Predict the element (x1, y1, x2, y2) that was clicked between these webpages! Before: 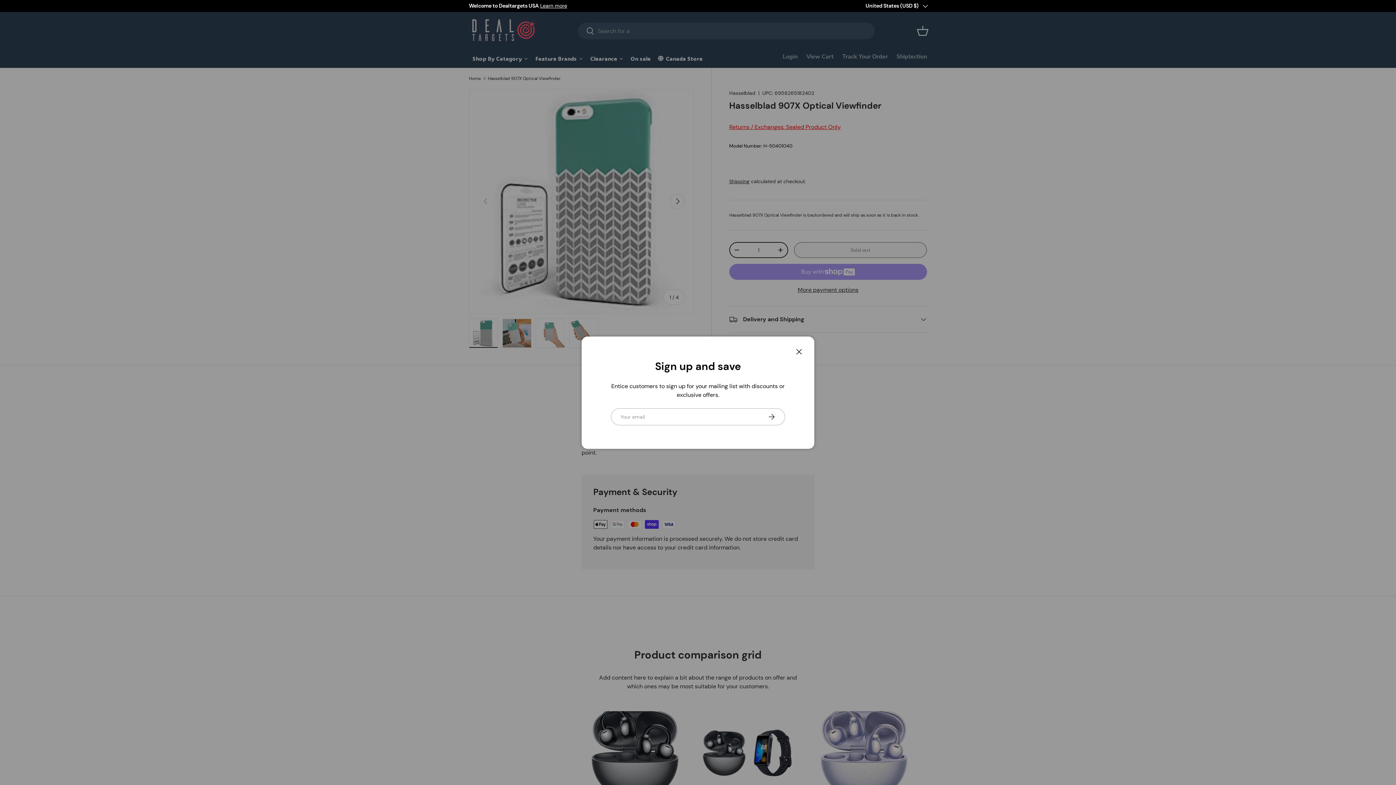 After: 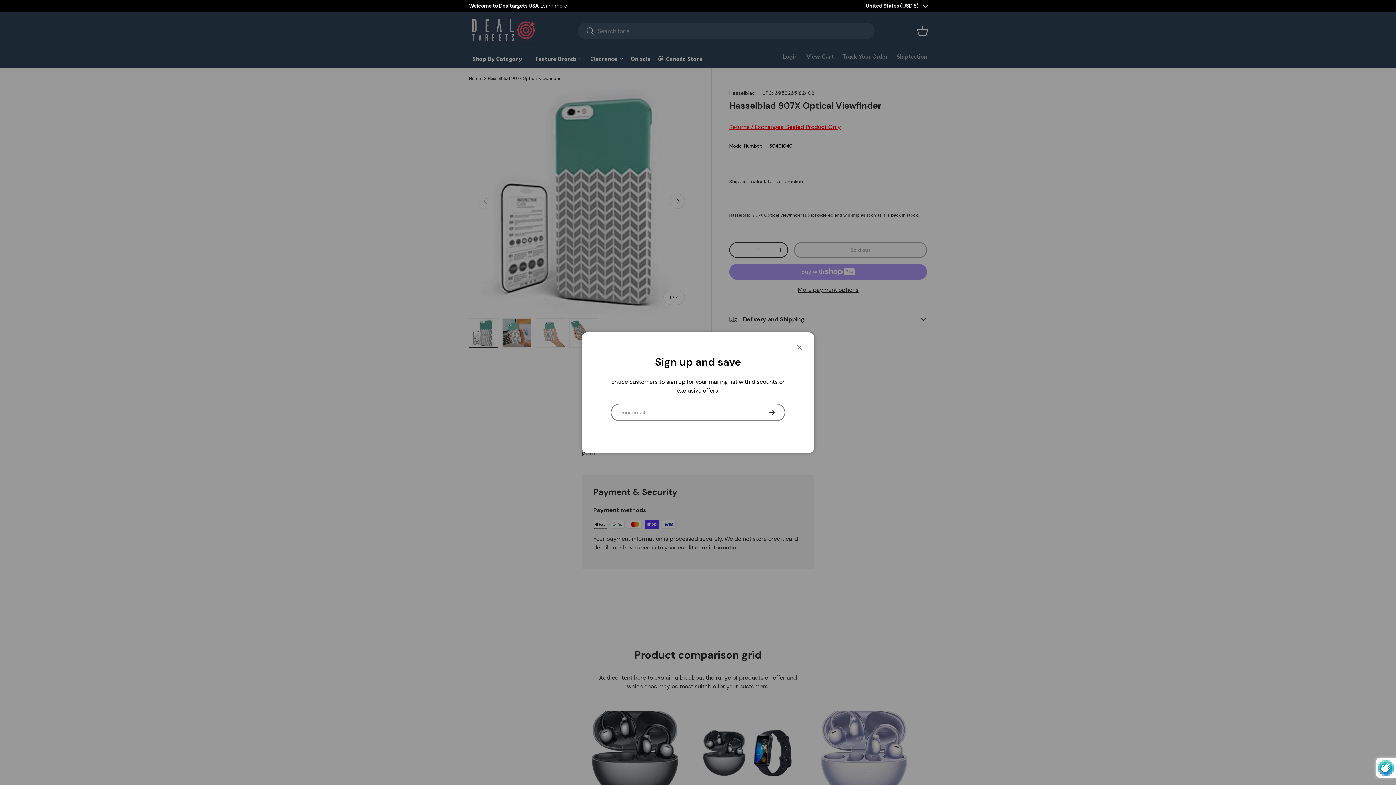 Action: label: Subscribe bbox: (757, 408, 785, 425)